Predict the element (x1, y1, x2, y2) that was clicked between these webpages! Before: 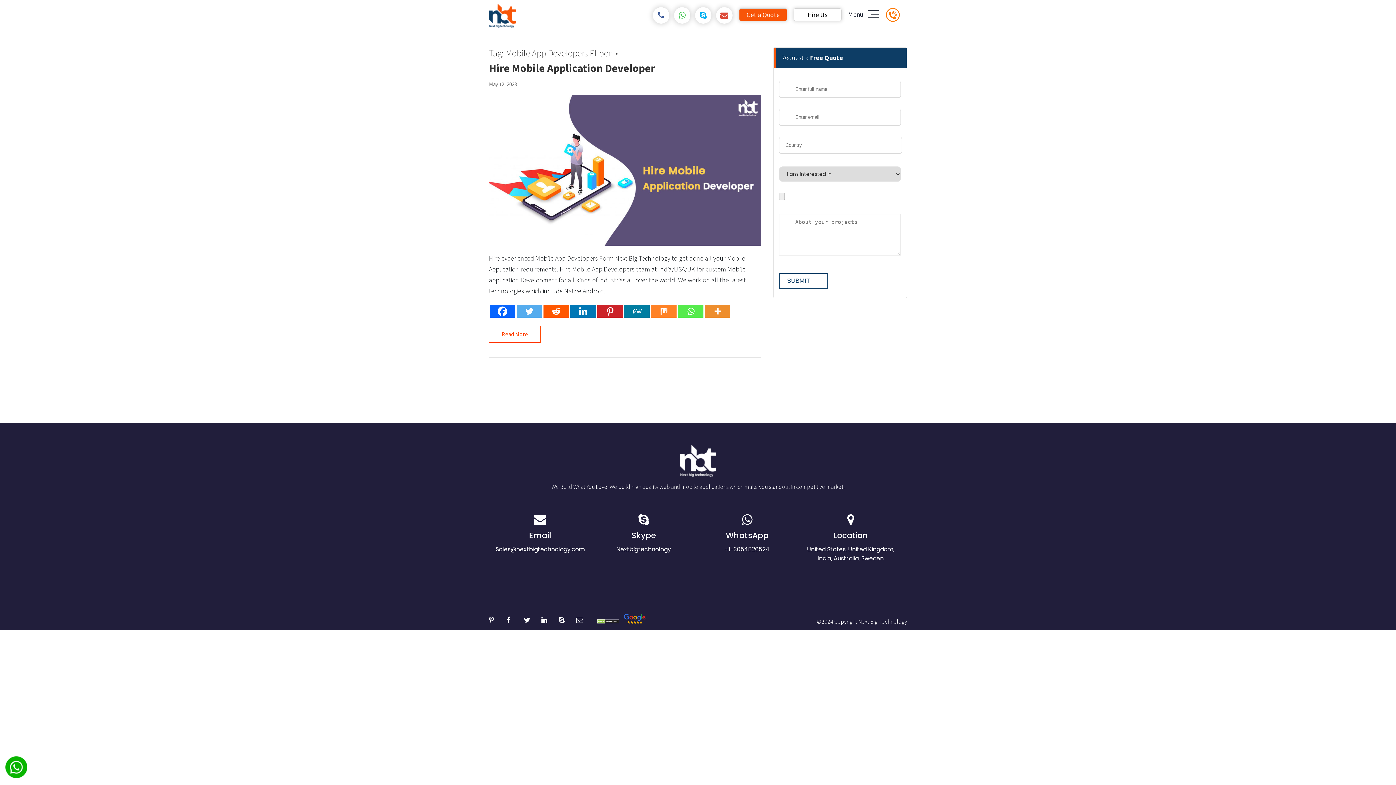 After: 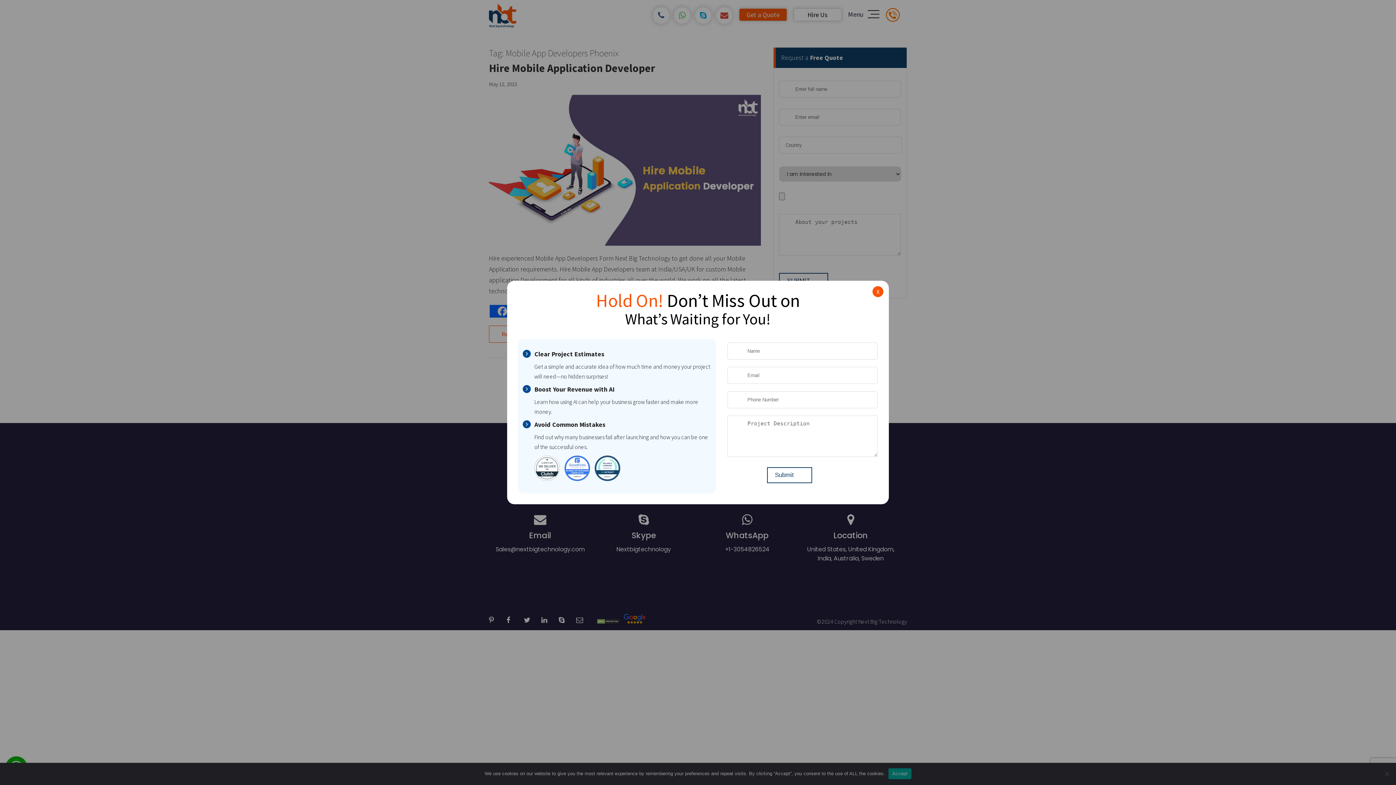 Action: bbox: (696, 513, 798, 553) label: WhatsApp
+1-3054826524